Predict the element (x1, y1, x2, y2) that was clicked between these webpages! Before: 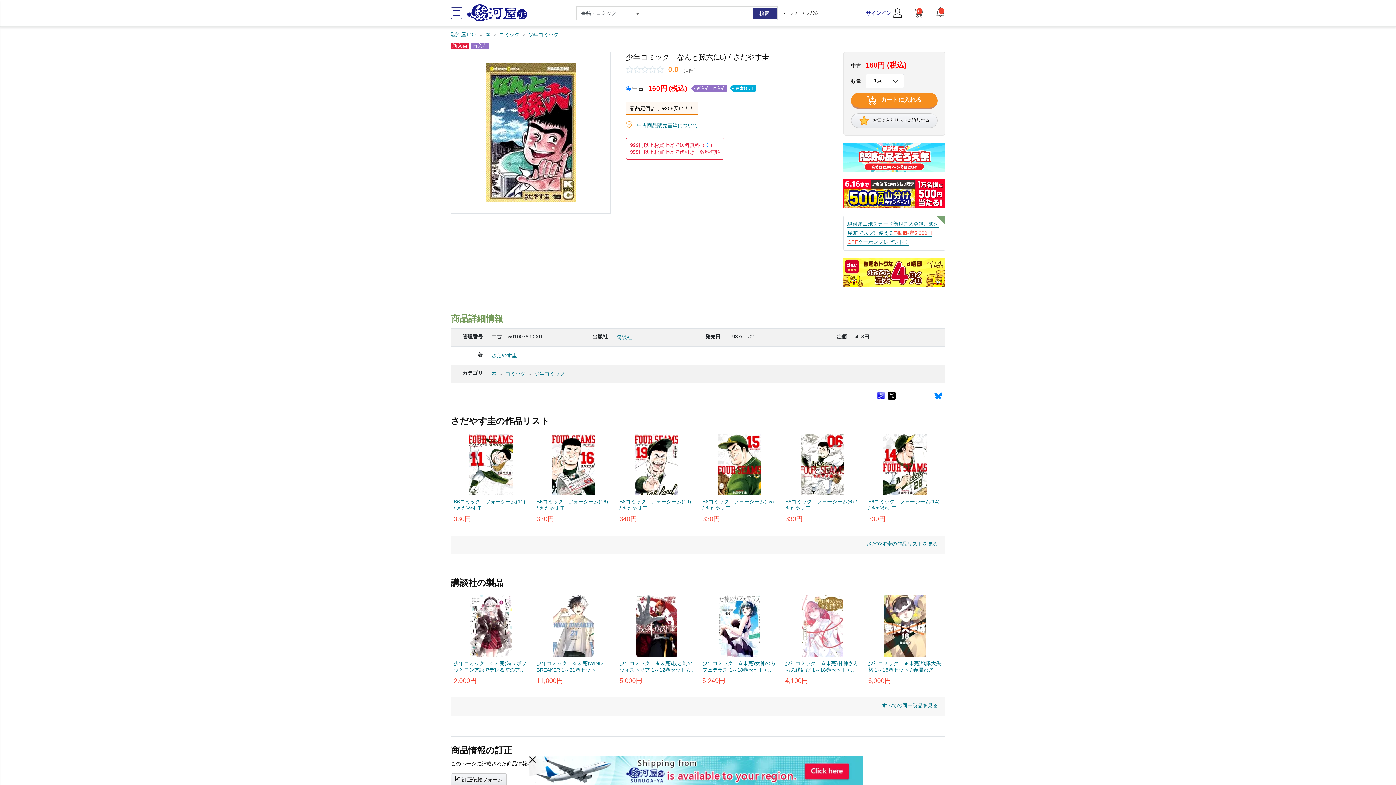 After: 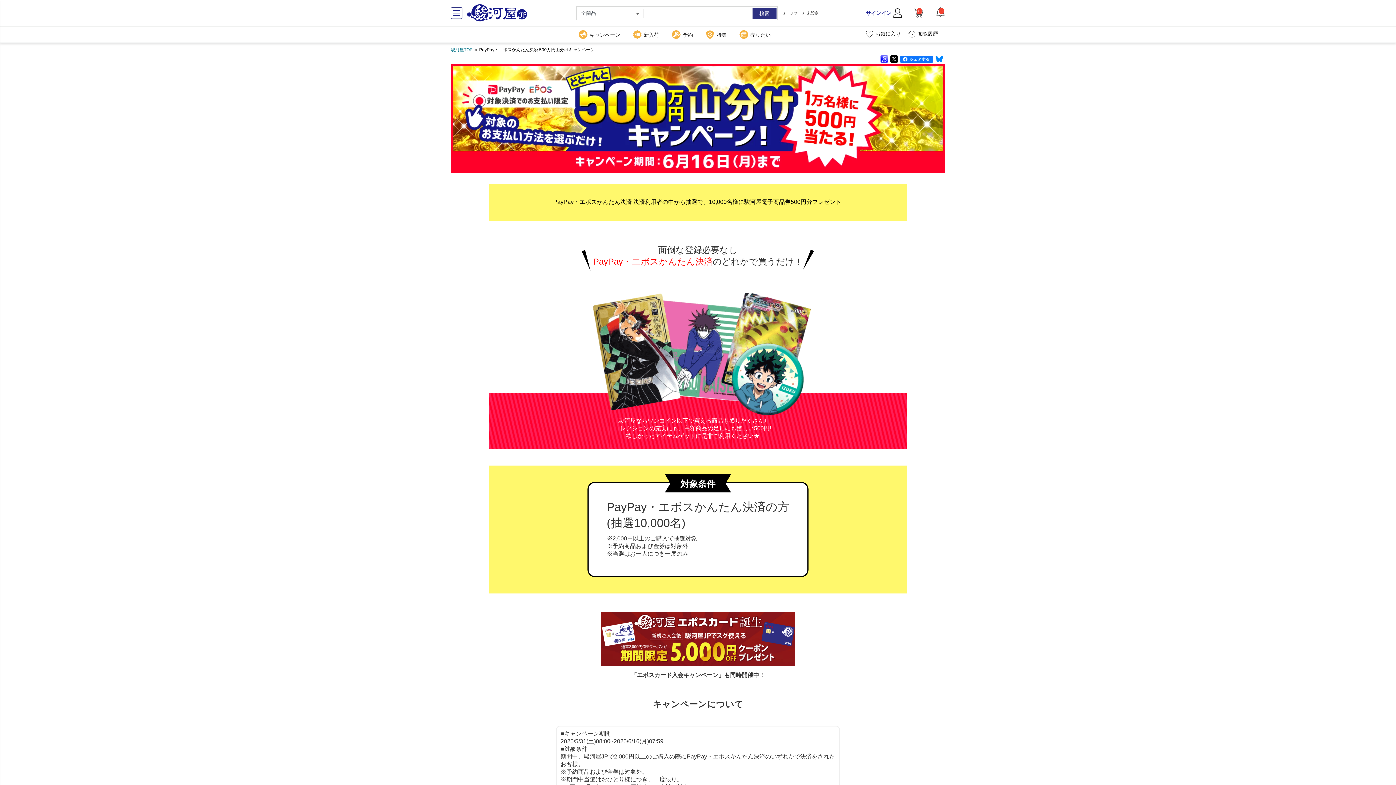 Action: bbox: (843, 190, 945, 196)